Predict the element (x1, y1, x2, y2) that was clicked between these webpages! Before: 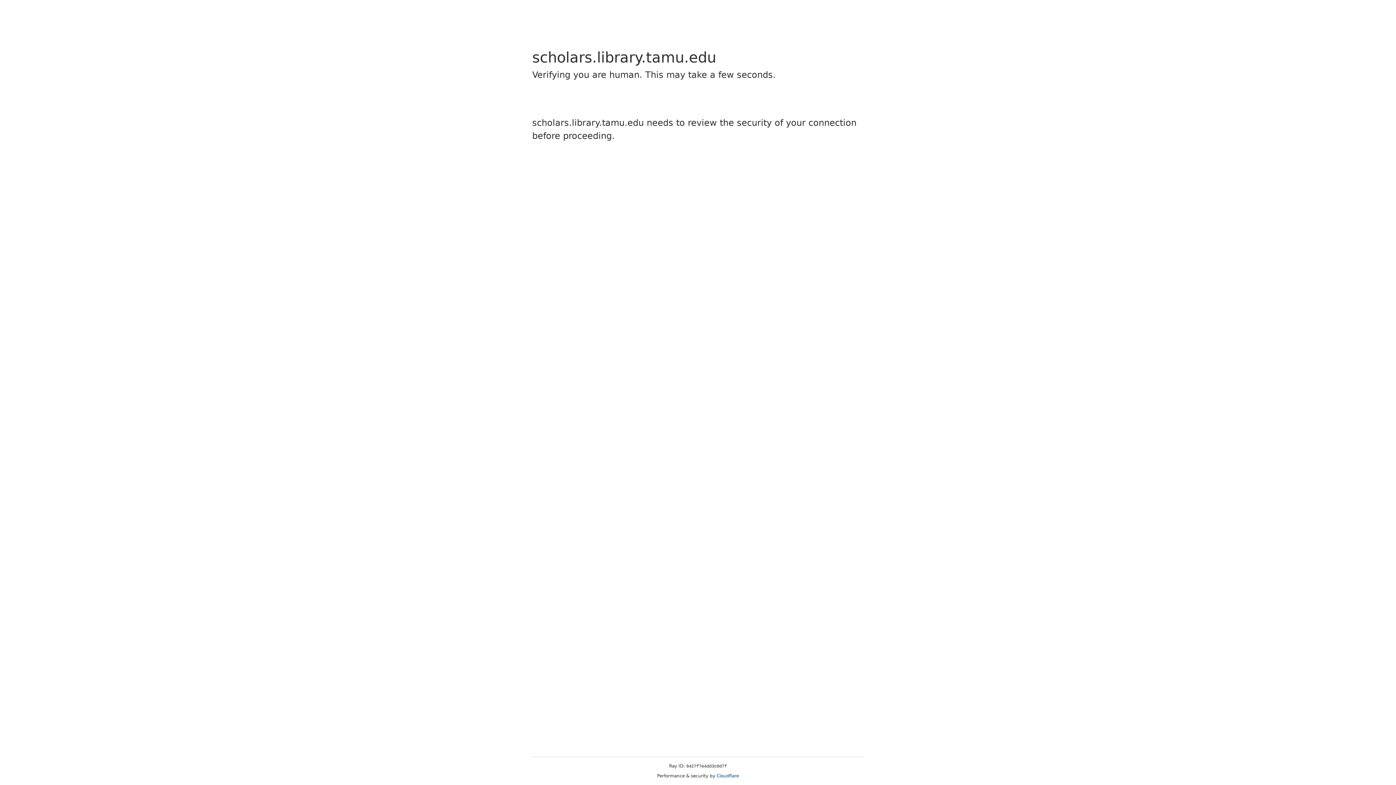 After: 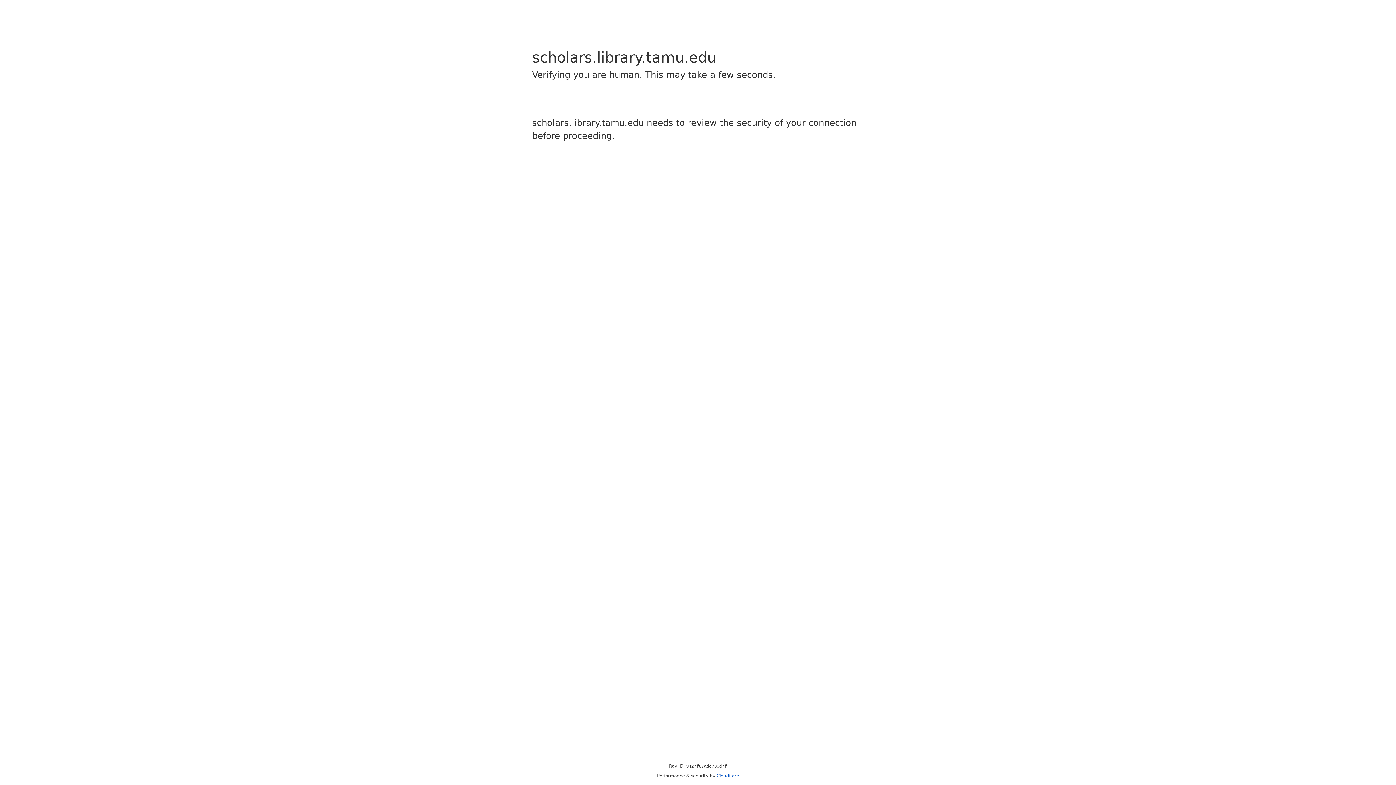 Action: label: Cloudflare bbox: (716, 773, 739, 778)